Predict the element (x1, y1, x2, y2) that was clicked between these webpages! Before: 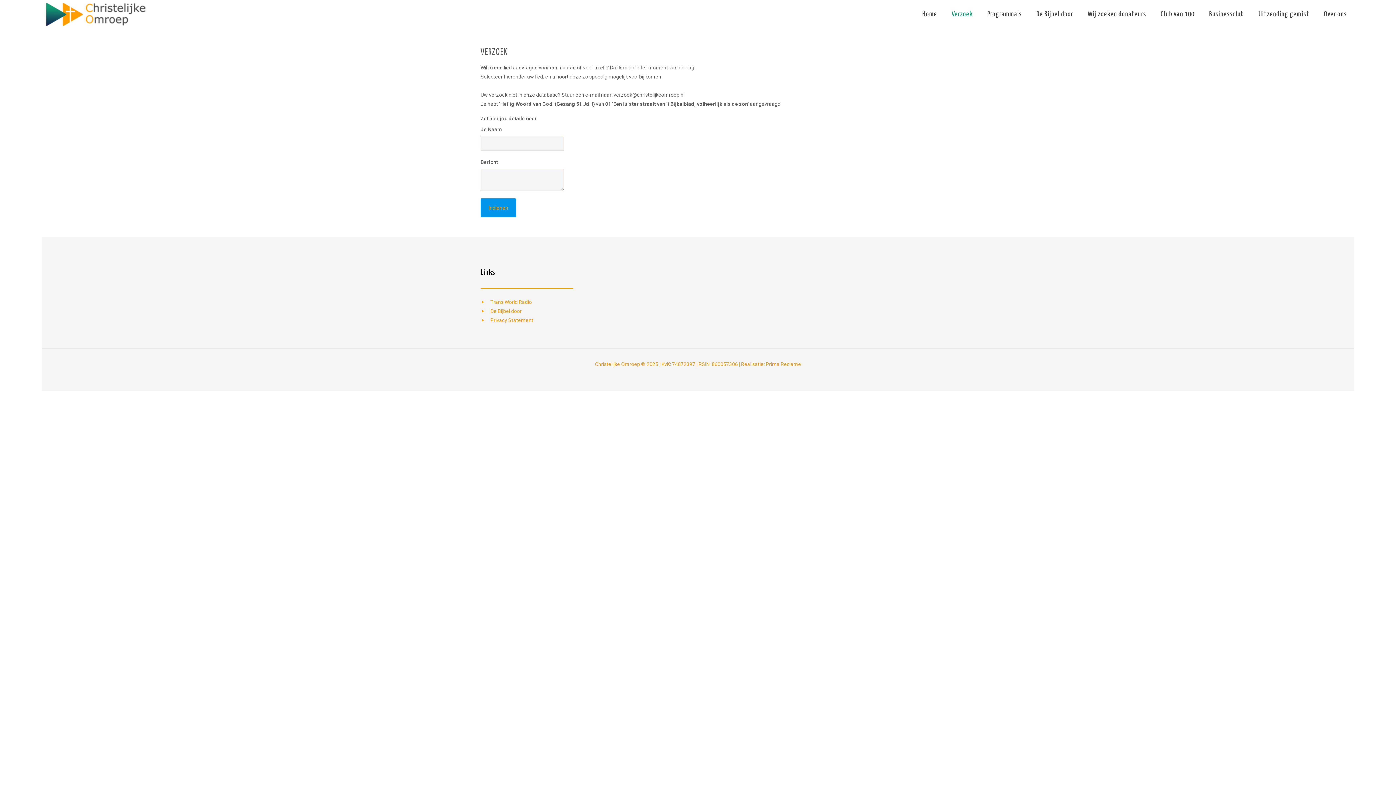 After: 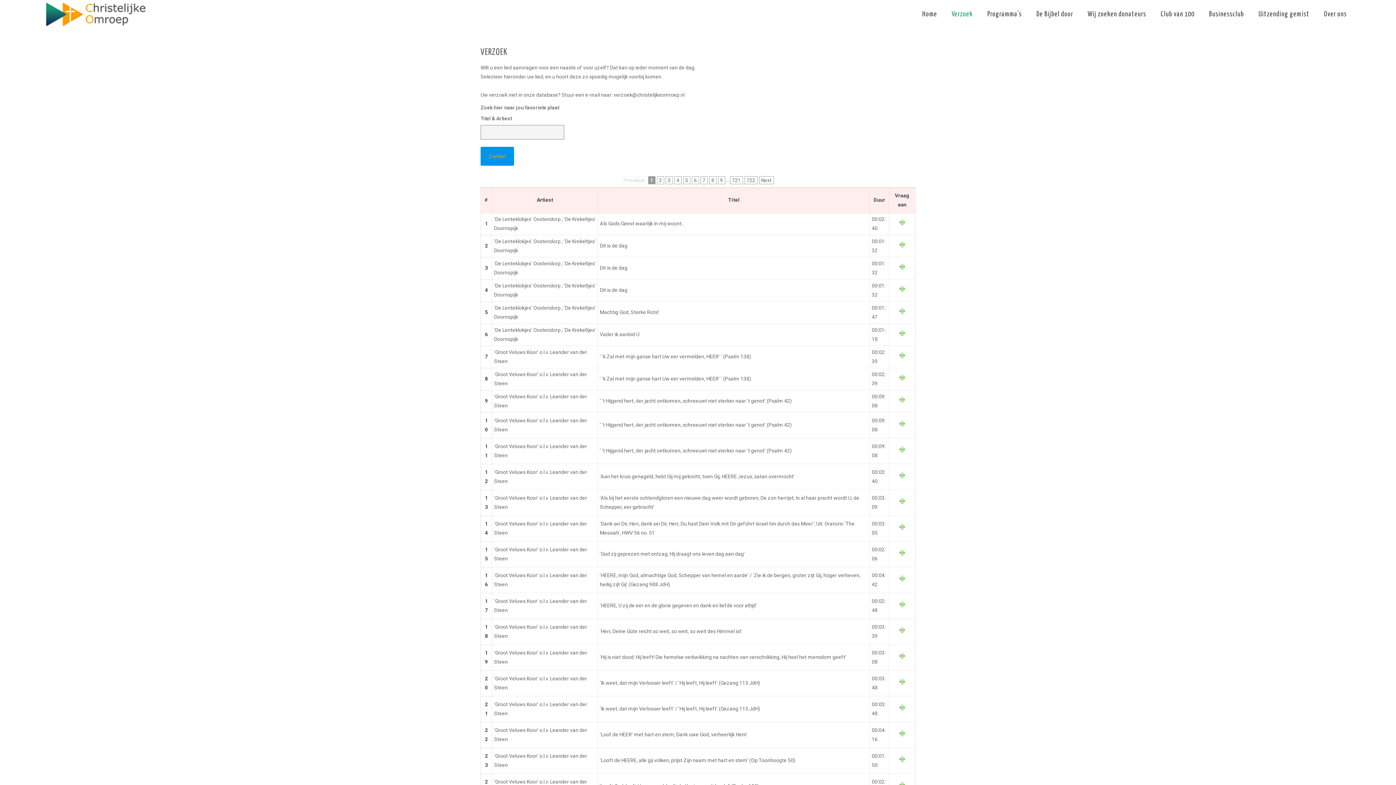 Action: bbox: (944, 0, 980, 29) label: Verzoek